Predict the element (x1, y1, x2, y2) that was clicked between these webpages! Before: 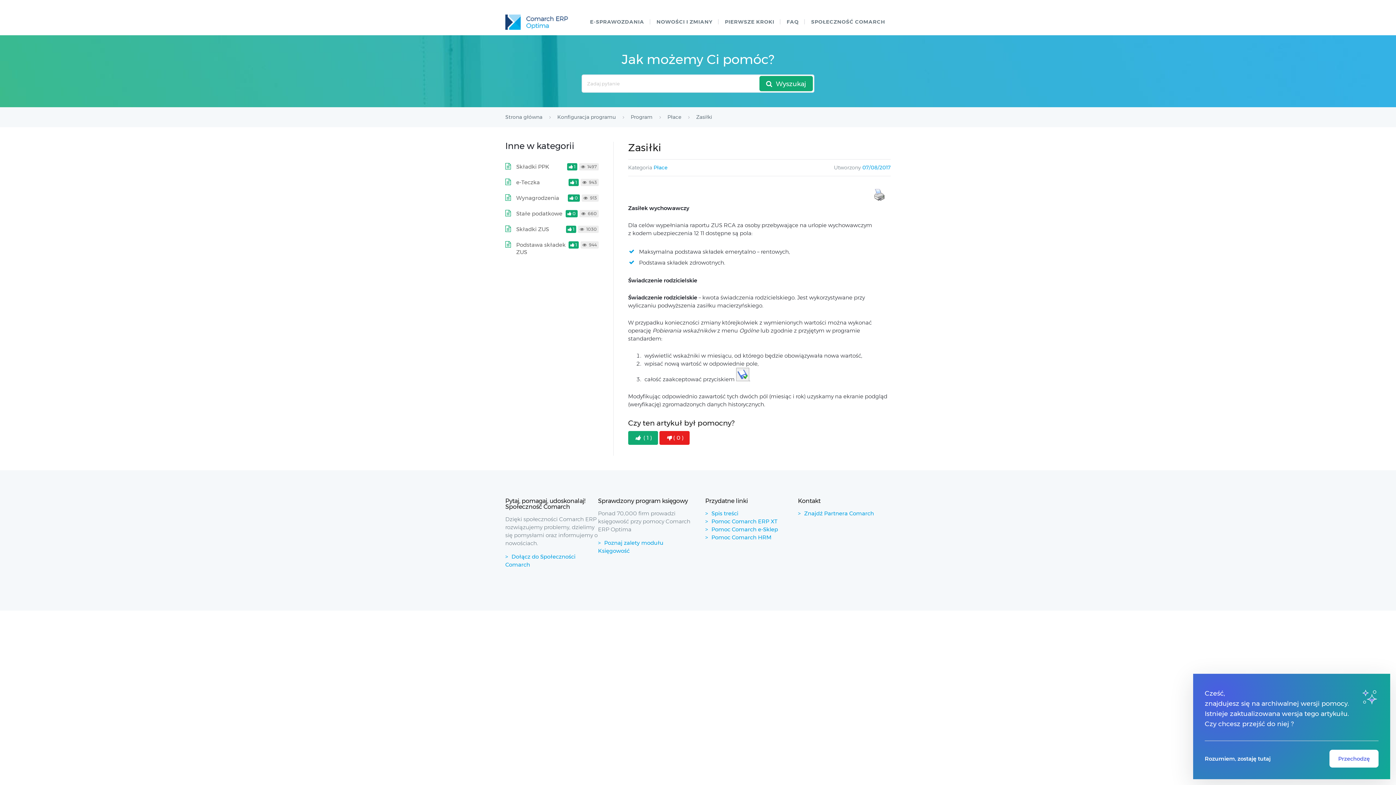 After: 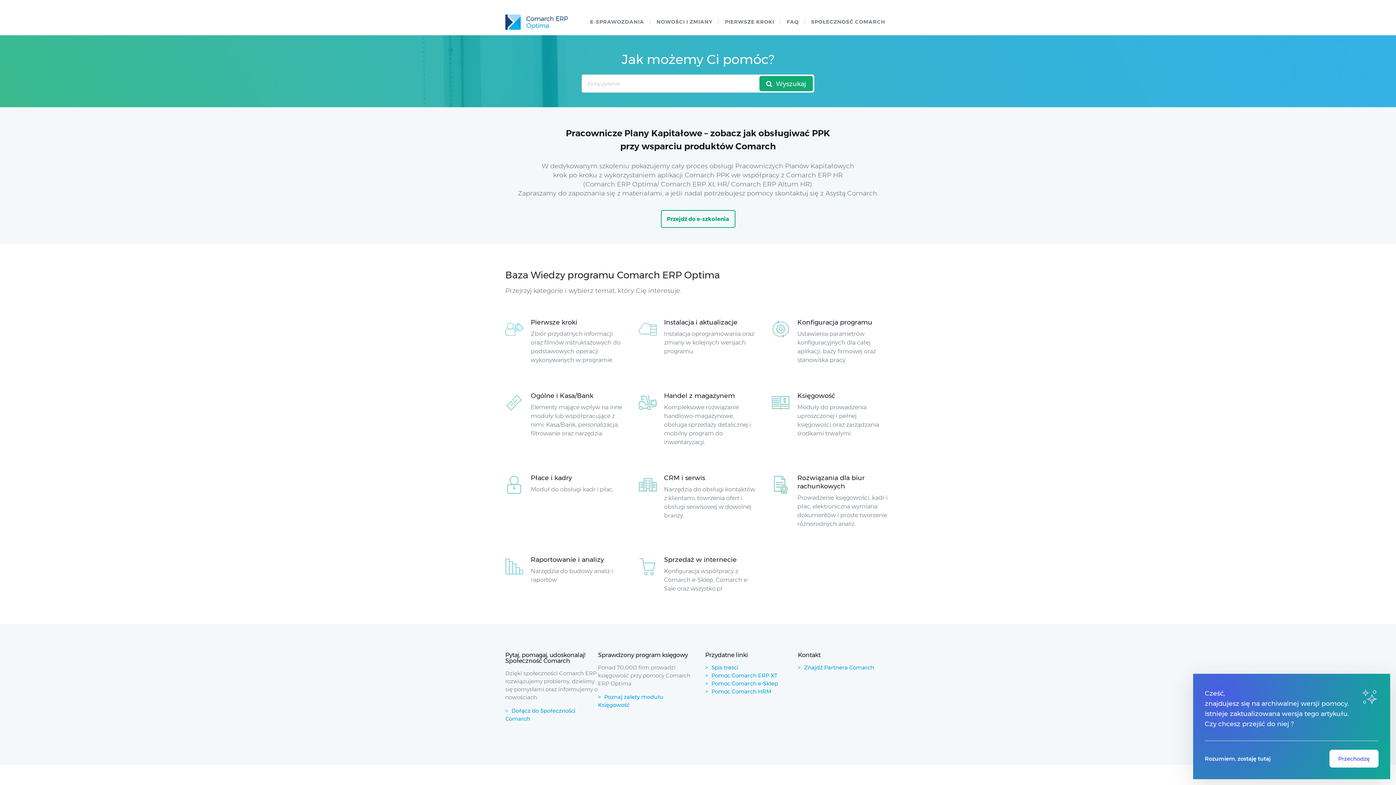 Action: bbox: (505, 14, 568, 29)